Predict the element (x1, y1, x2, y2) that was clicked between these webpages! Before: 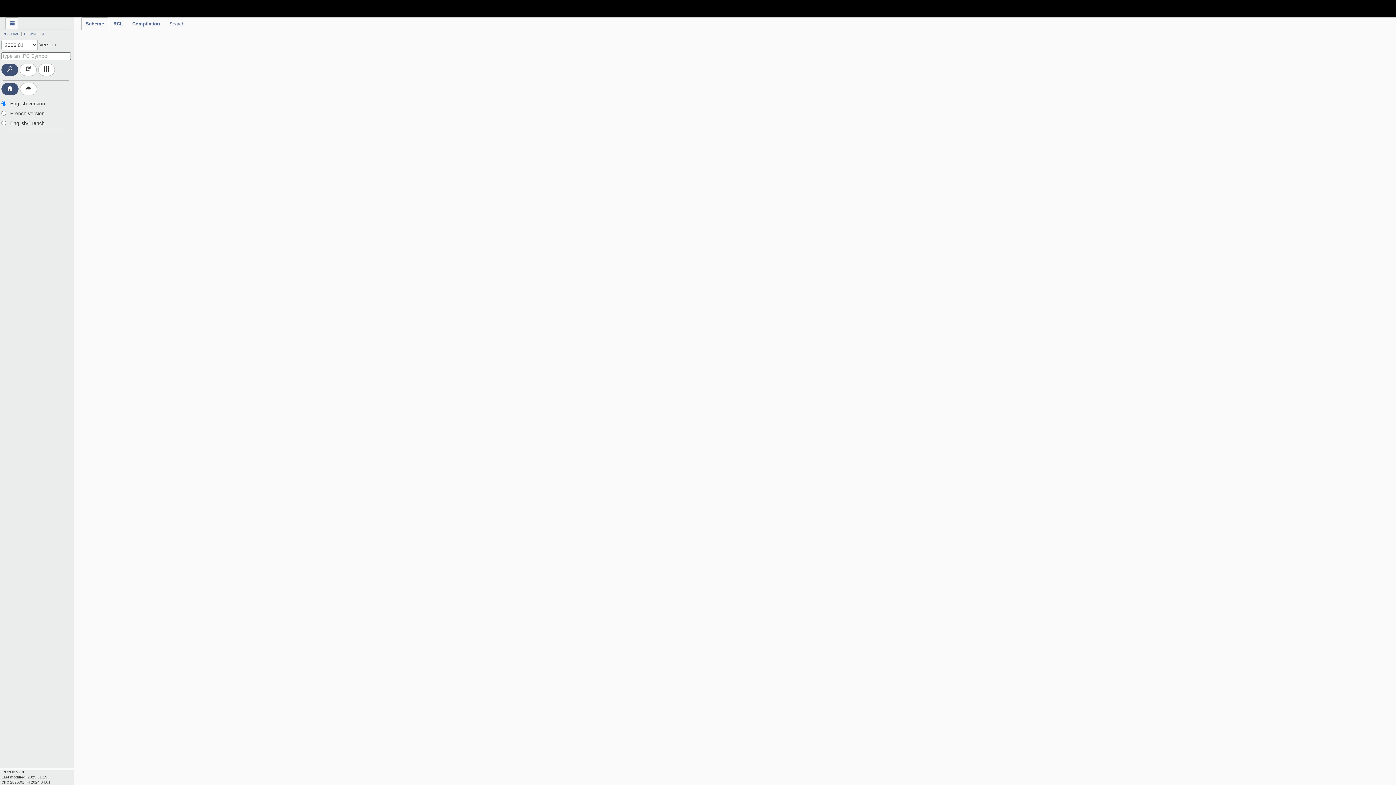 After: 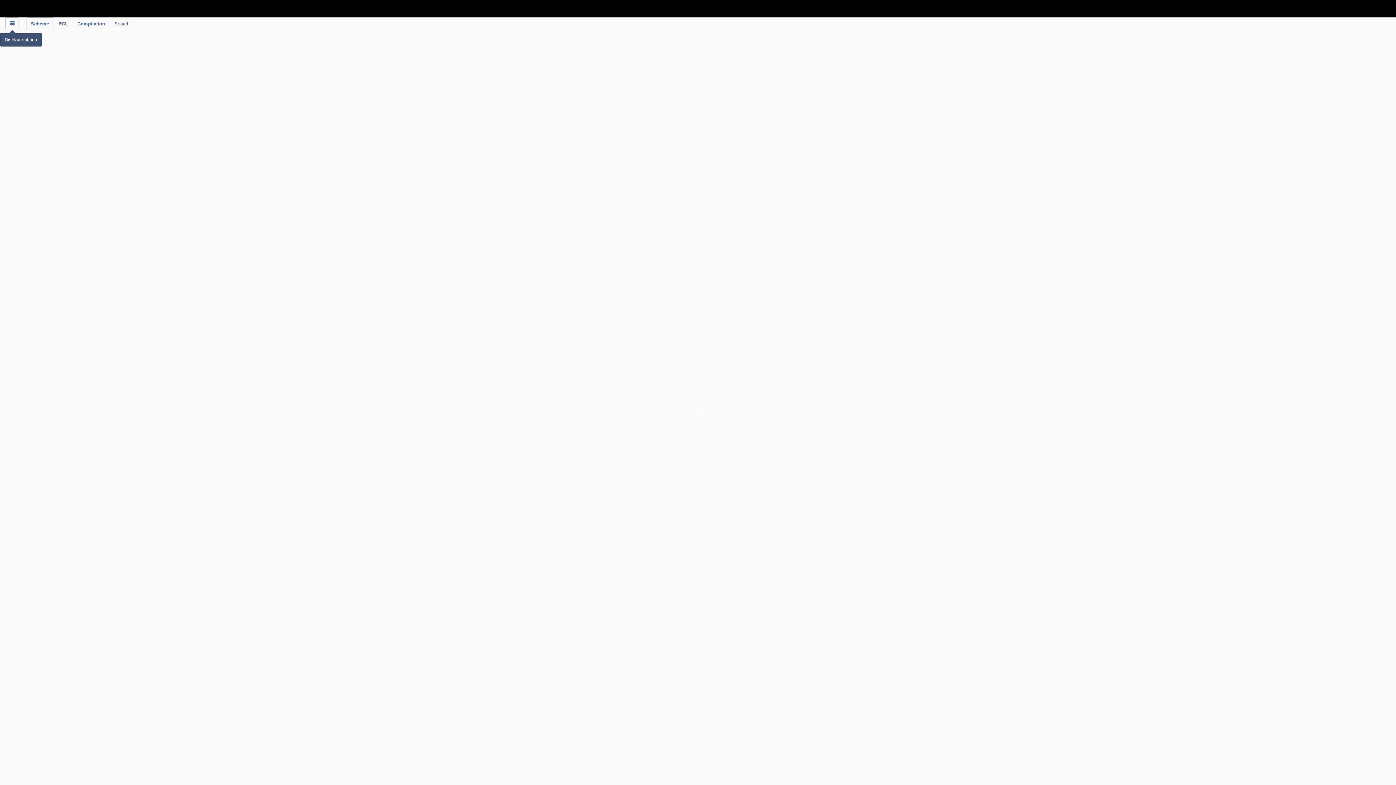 Action: bbox: (5, 17, 18, 29)